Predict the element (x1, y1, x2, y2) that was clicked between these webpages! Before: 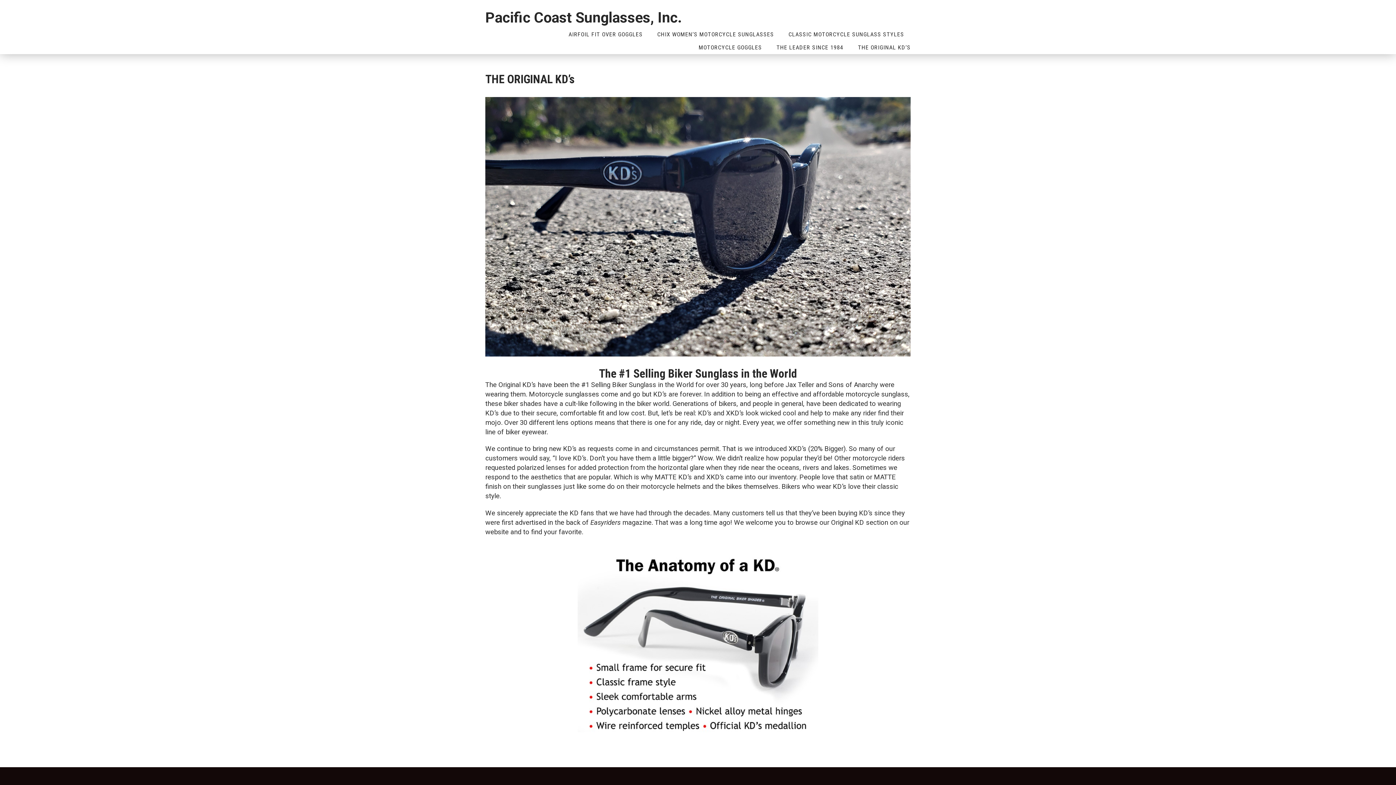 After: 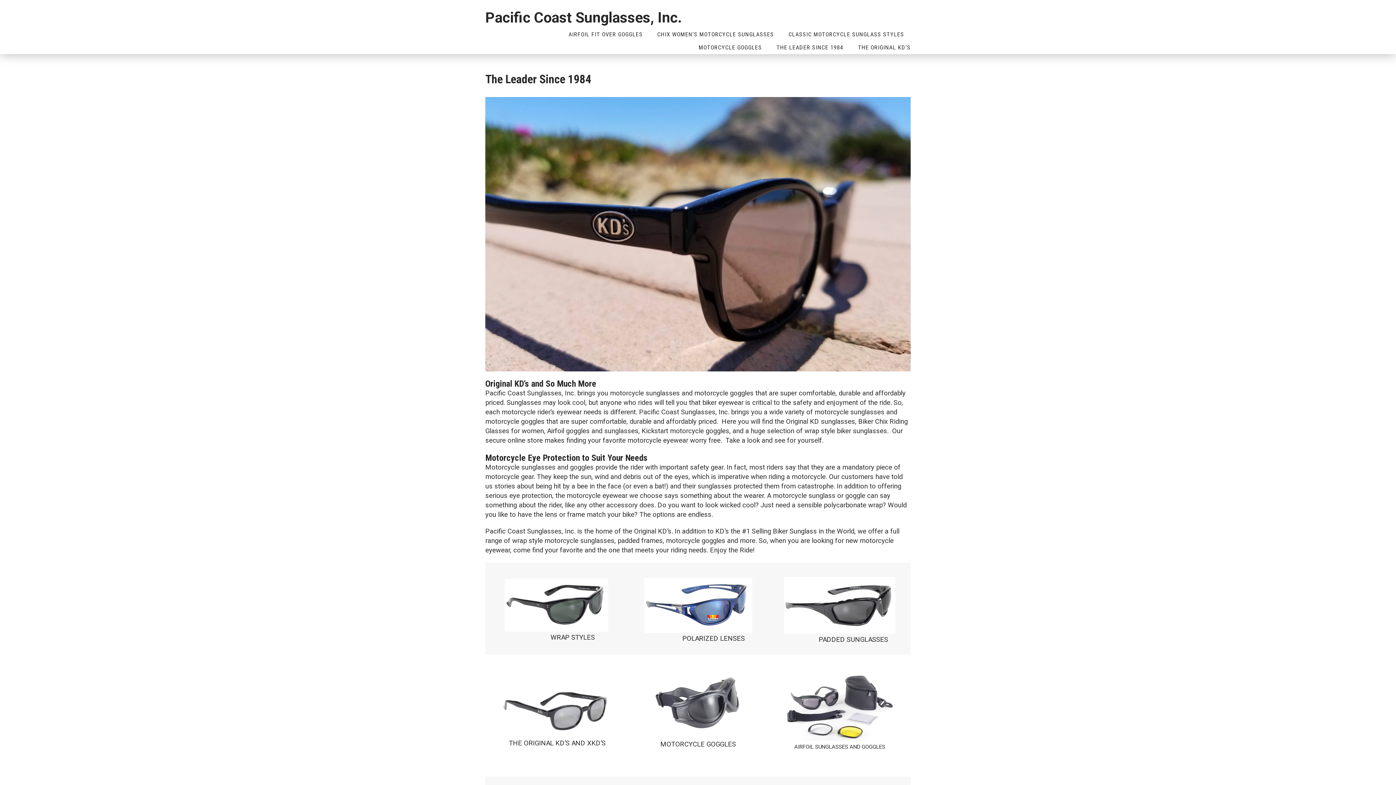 Action: bbox: (485, 9, 681, 26) label: Pacific Coast Sunglasses, Inc.